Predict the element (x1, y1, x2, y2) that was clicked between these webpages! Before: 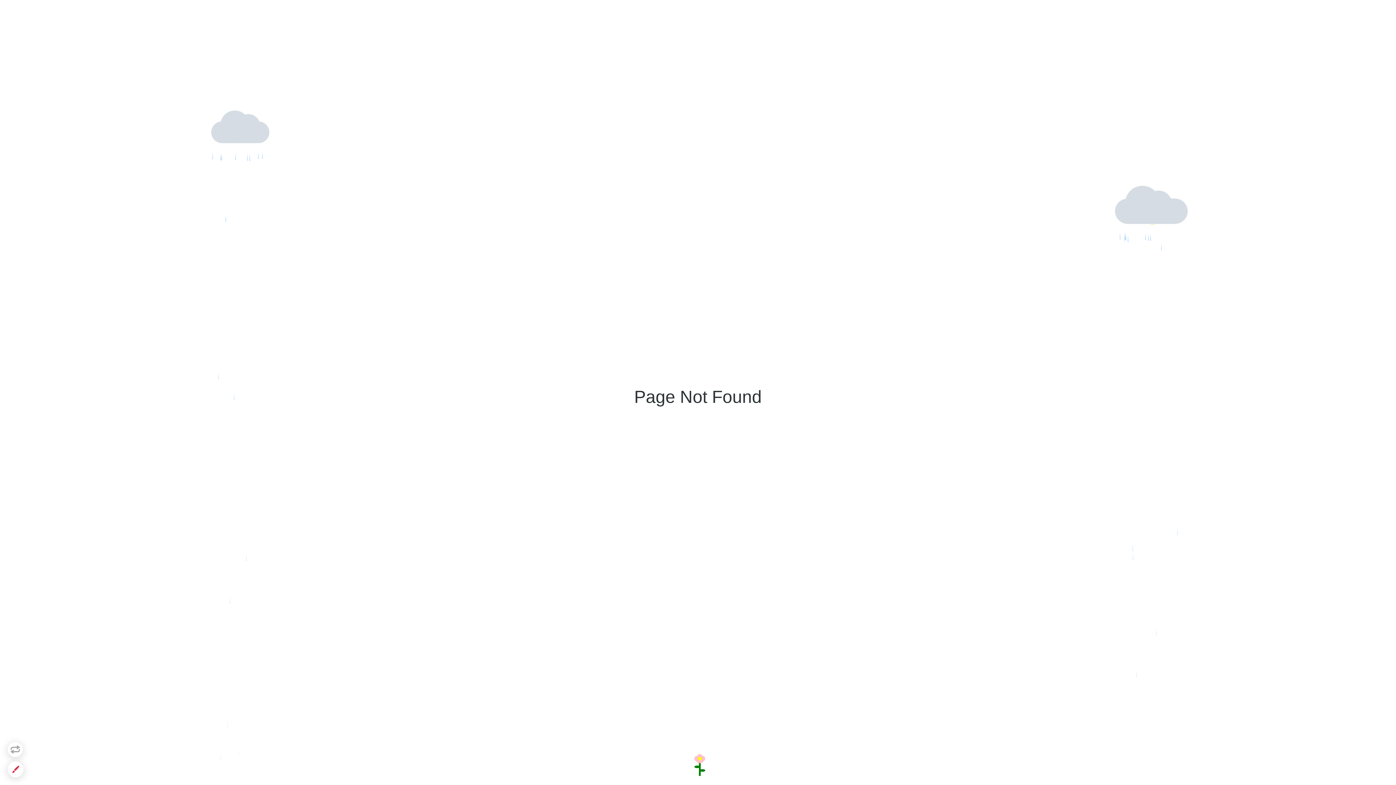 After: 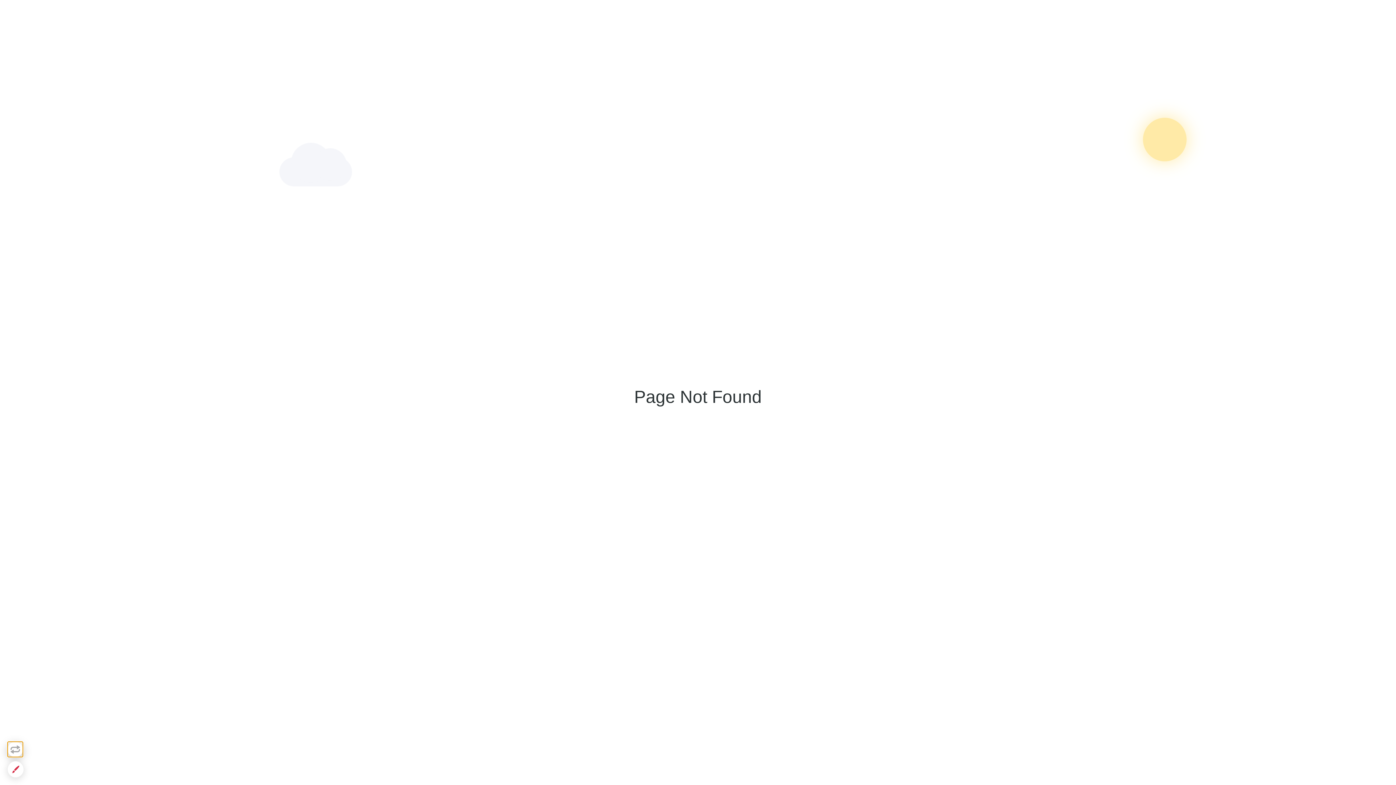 Action: bbox: (7, 741, 23, 757)